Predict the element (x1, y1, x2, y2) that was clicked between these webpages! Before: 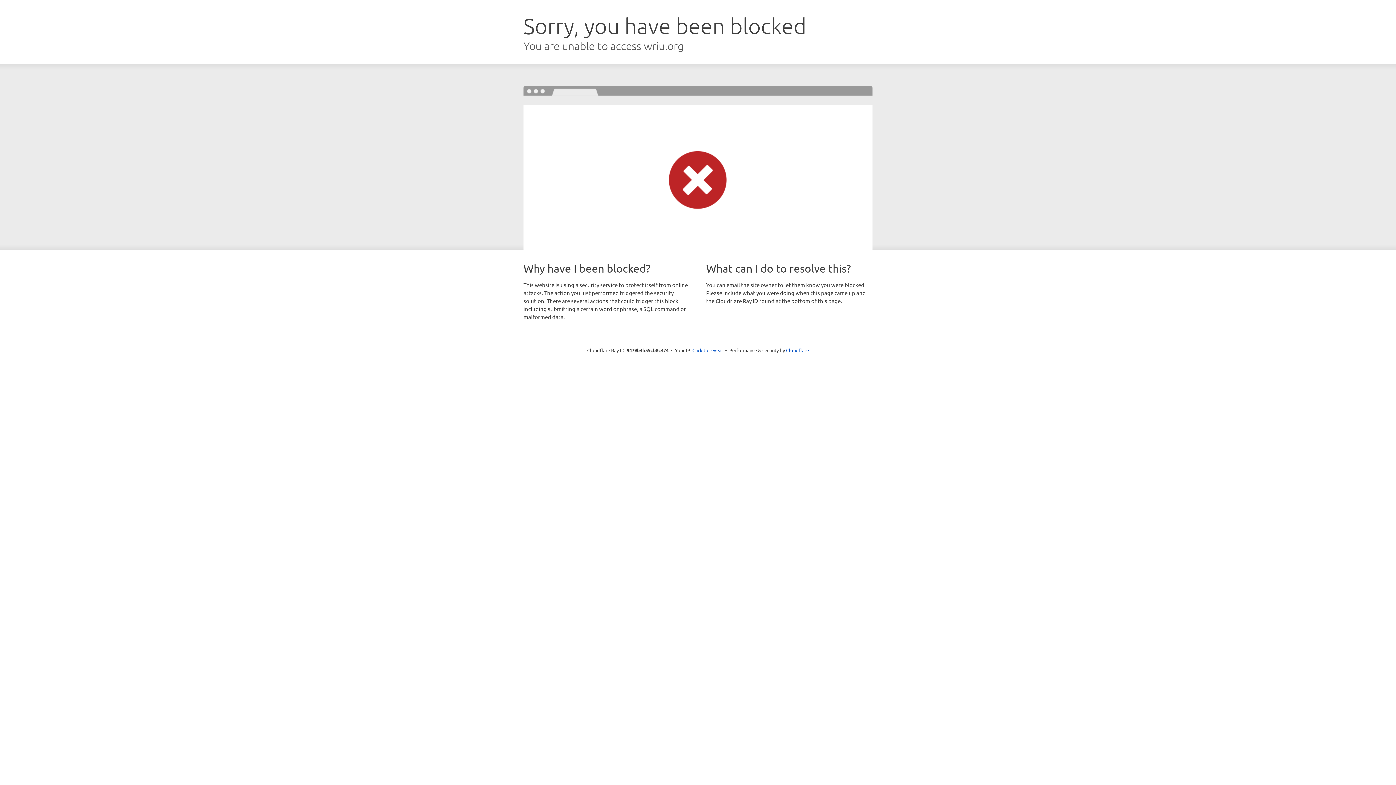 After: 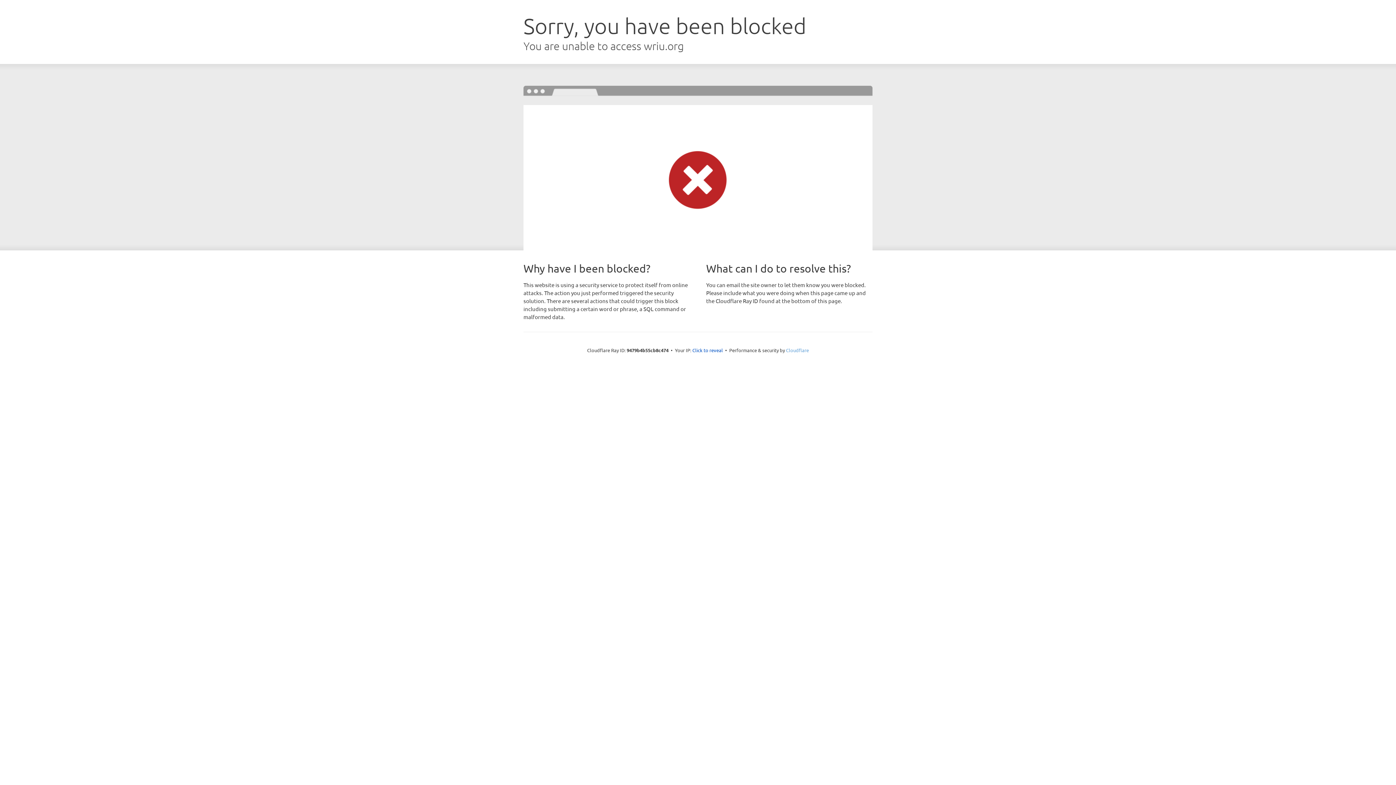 Action: bbox: (786, 347, 809, 353) label: Cloudflare